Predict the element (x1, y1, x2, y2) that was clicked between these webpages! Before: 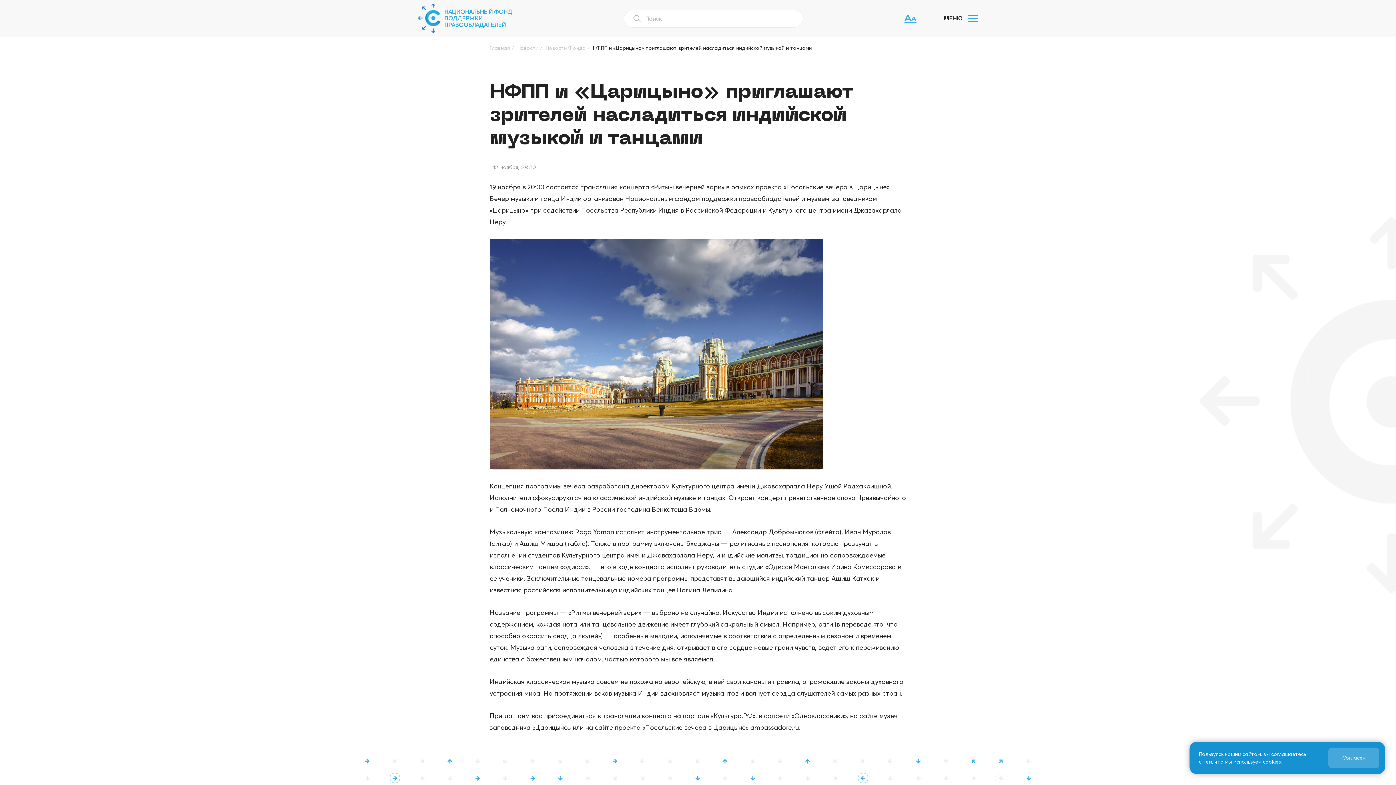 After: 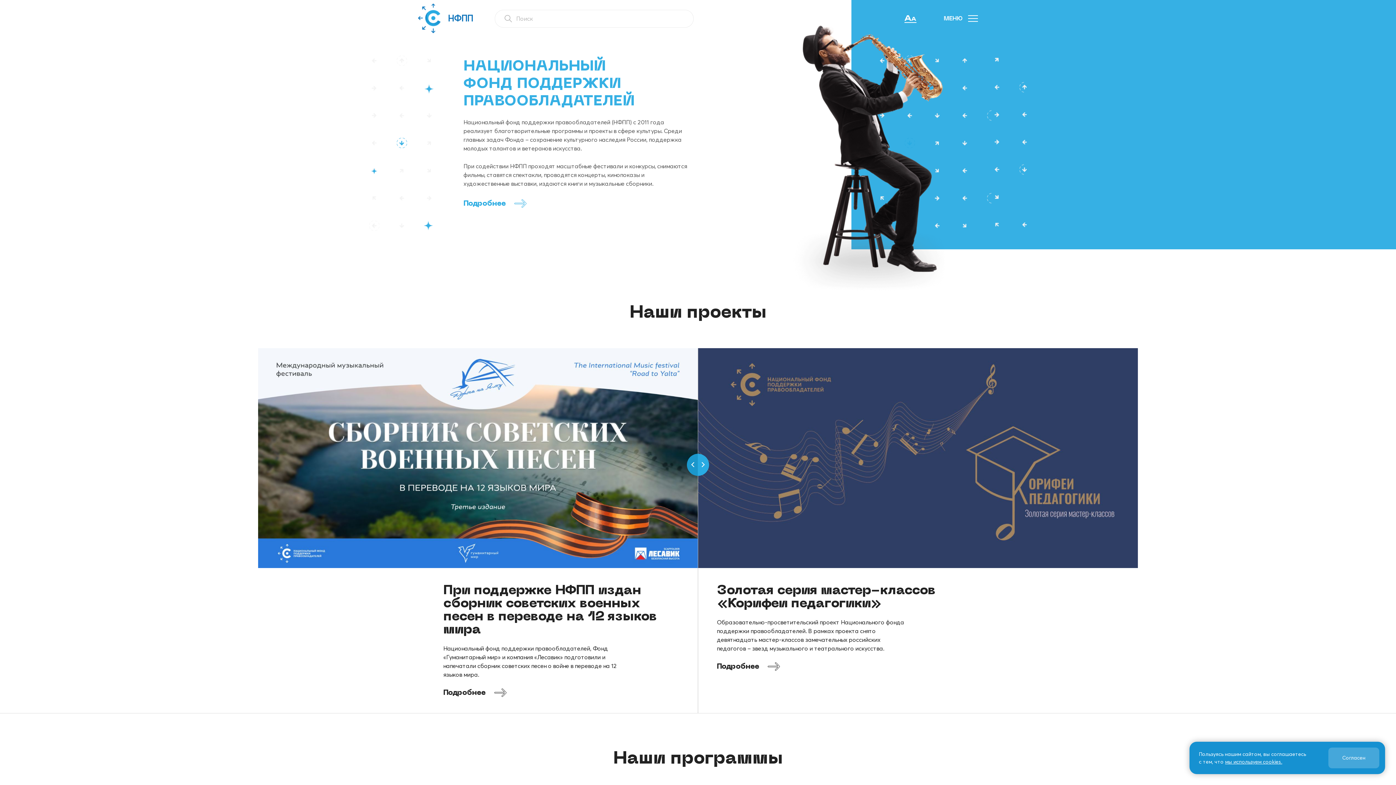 Action: bbox: (489, 44, 510, 51) label: Главная